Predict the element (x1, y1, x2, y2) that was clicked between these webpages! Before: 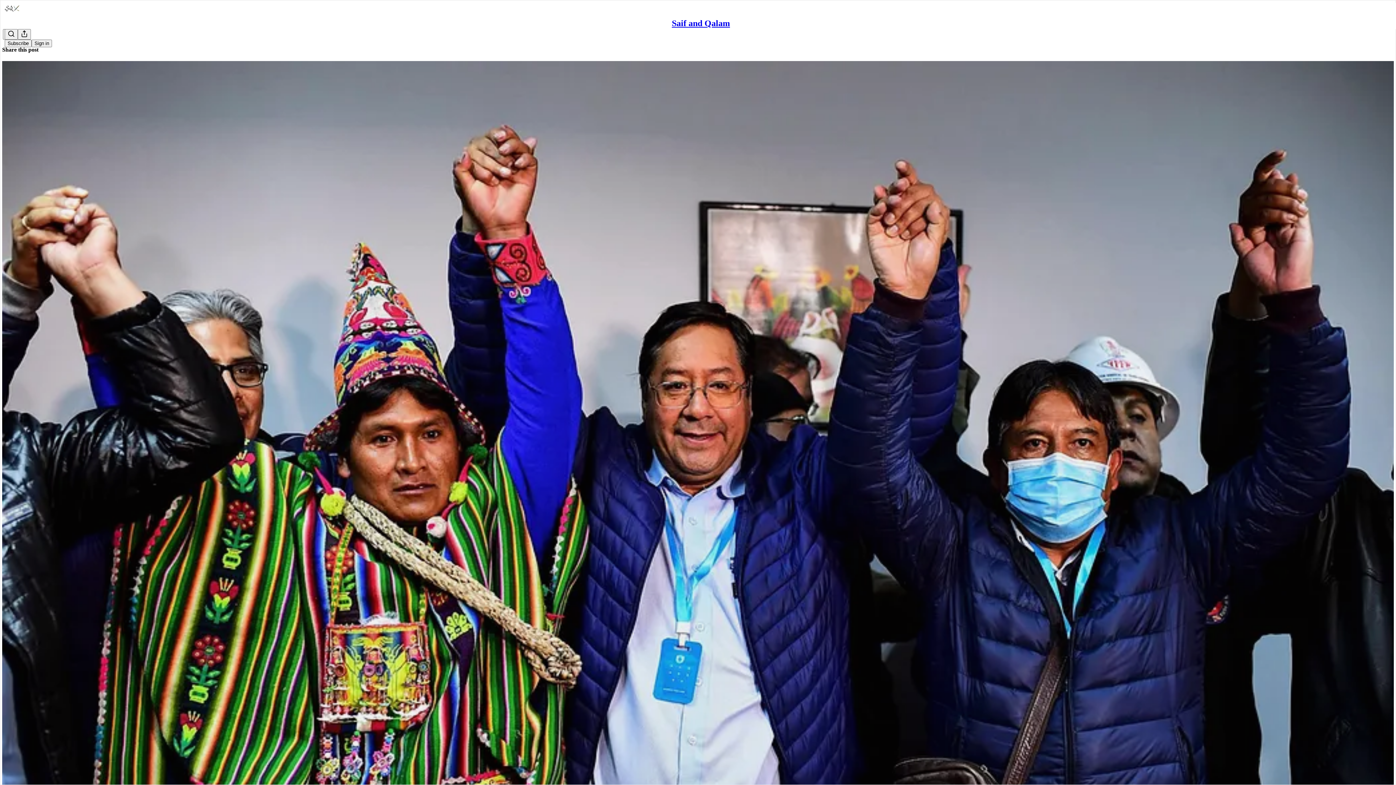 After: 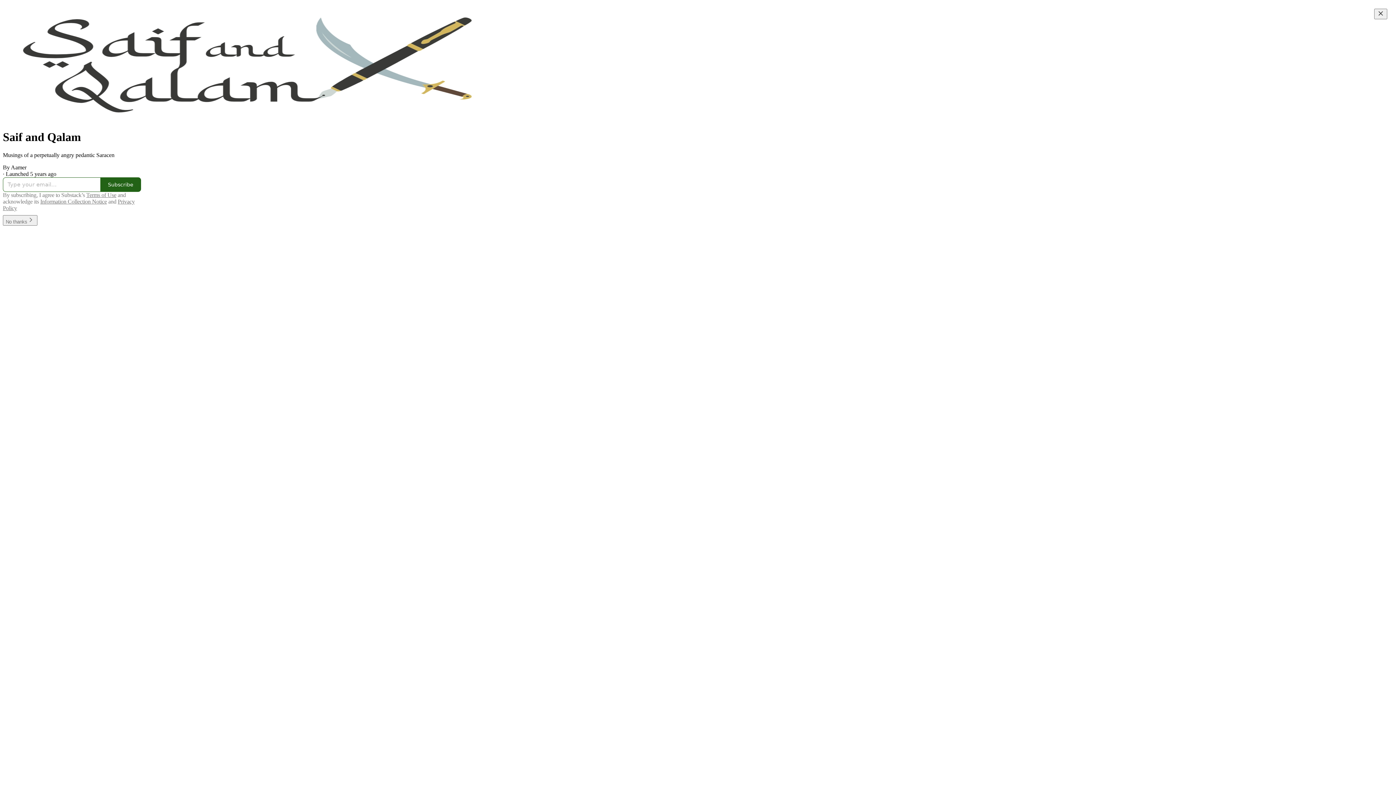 Action: bbox: (4, 2, 1399, 17)